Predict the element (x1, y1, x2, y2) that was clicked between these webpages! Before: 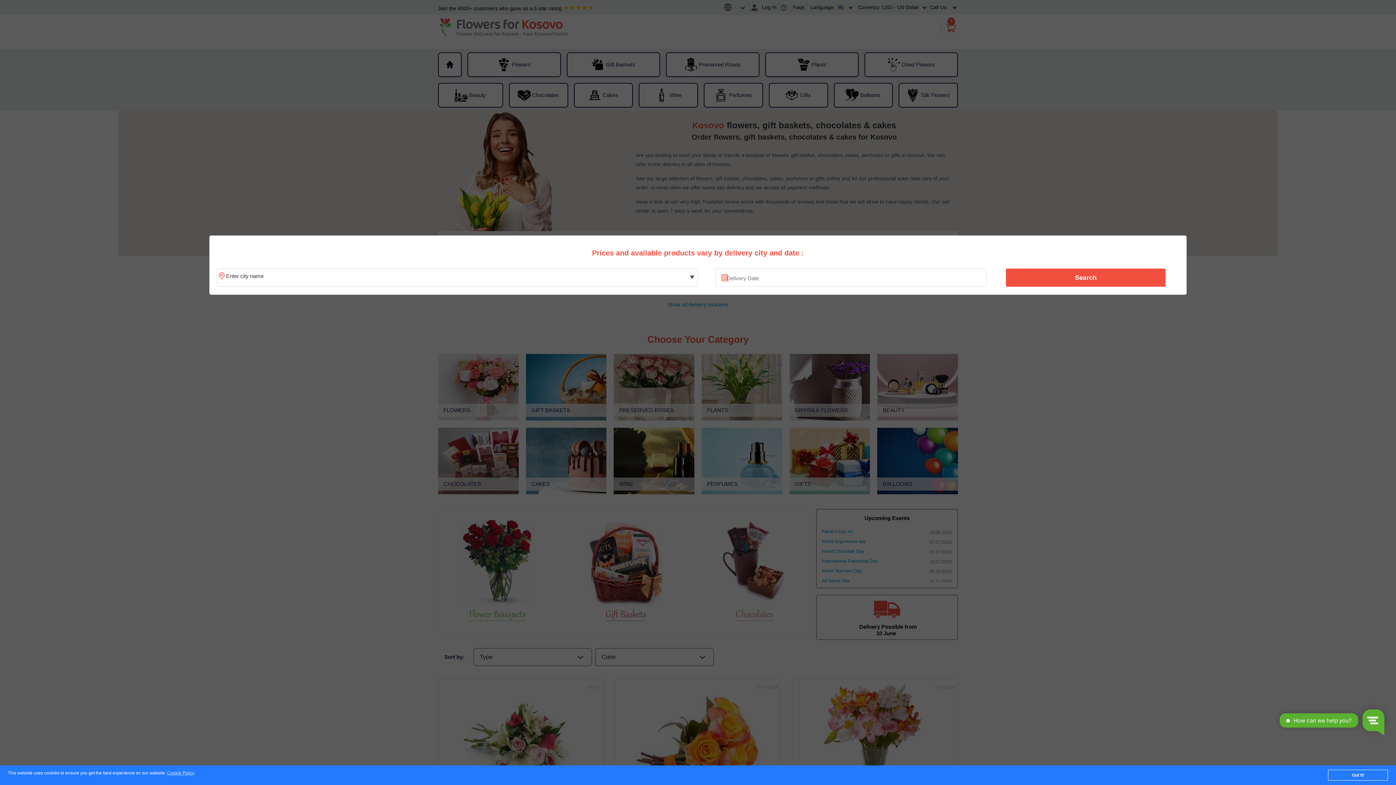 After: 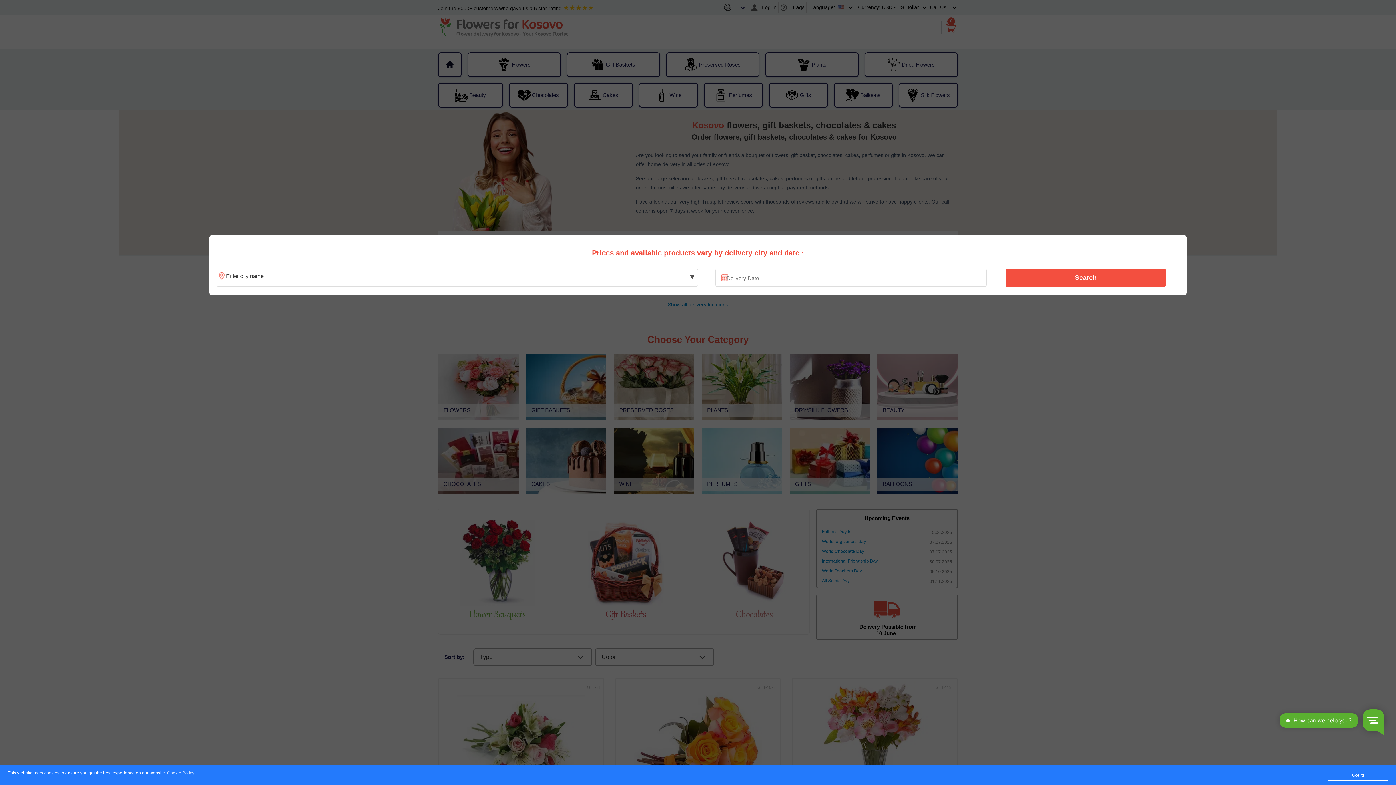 Action: label: Search bbox: (1010, 270, 1161, 285)